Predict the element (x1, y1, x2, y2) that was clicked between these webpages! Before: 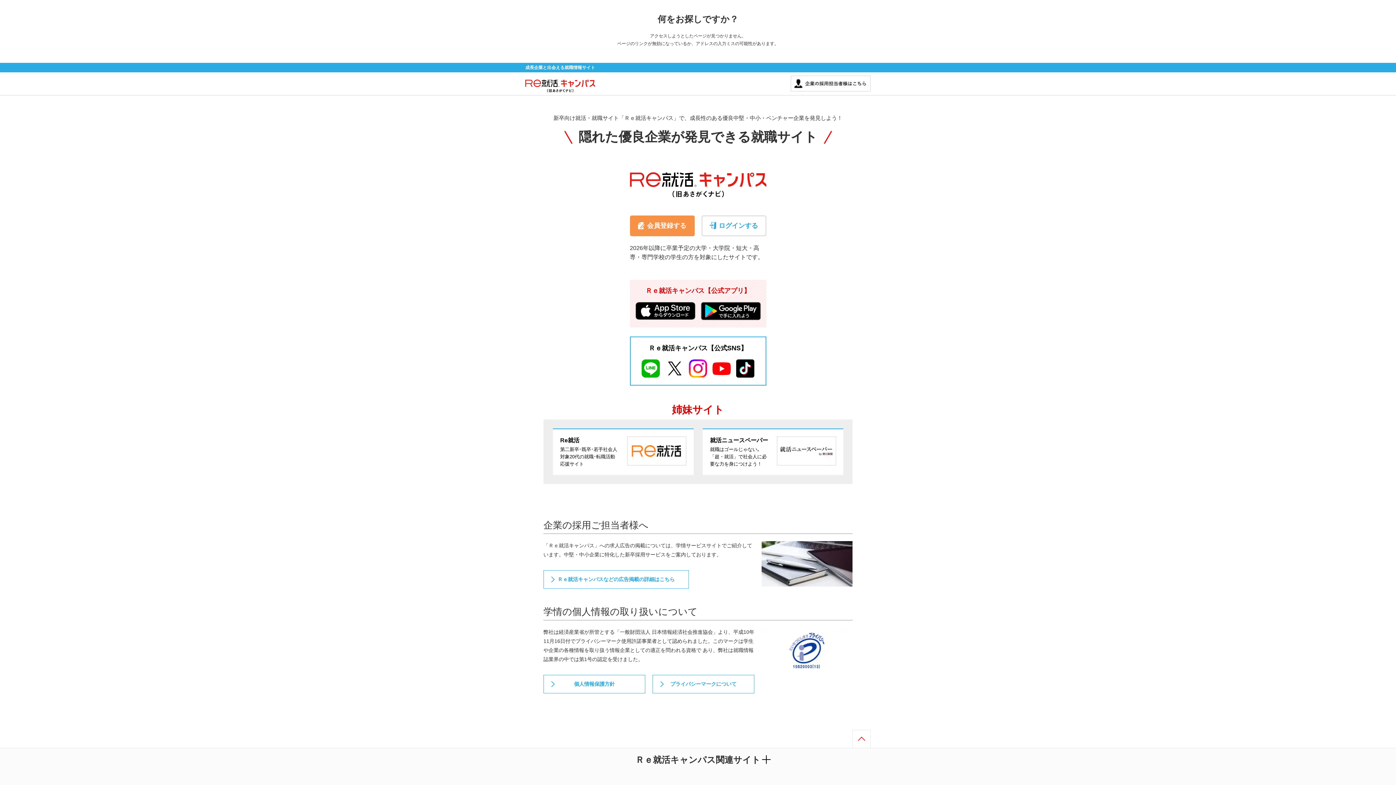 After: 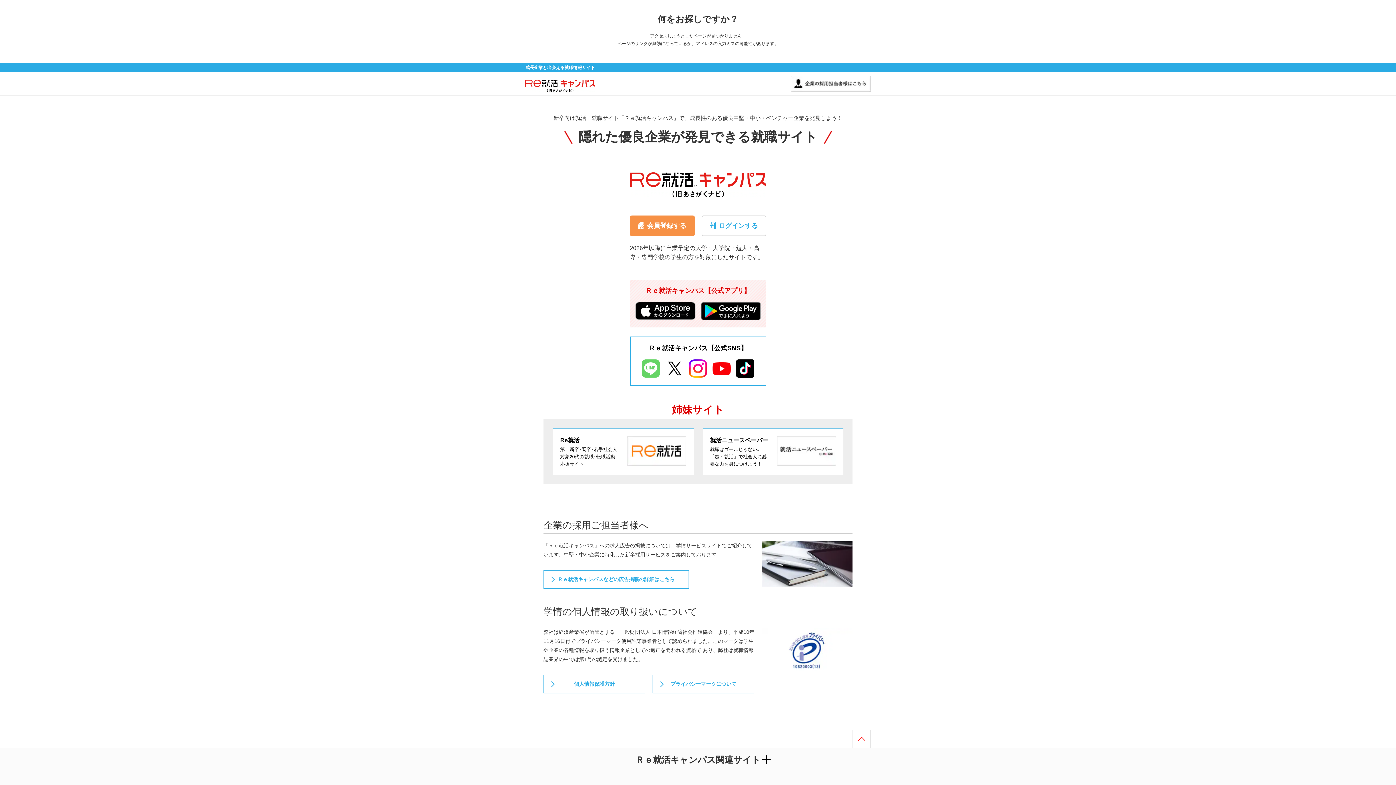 Action: bbox: (641, 360, 660, 365)